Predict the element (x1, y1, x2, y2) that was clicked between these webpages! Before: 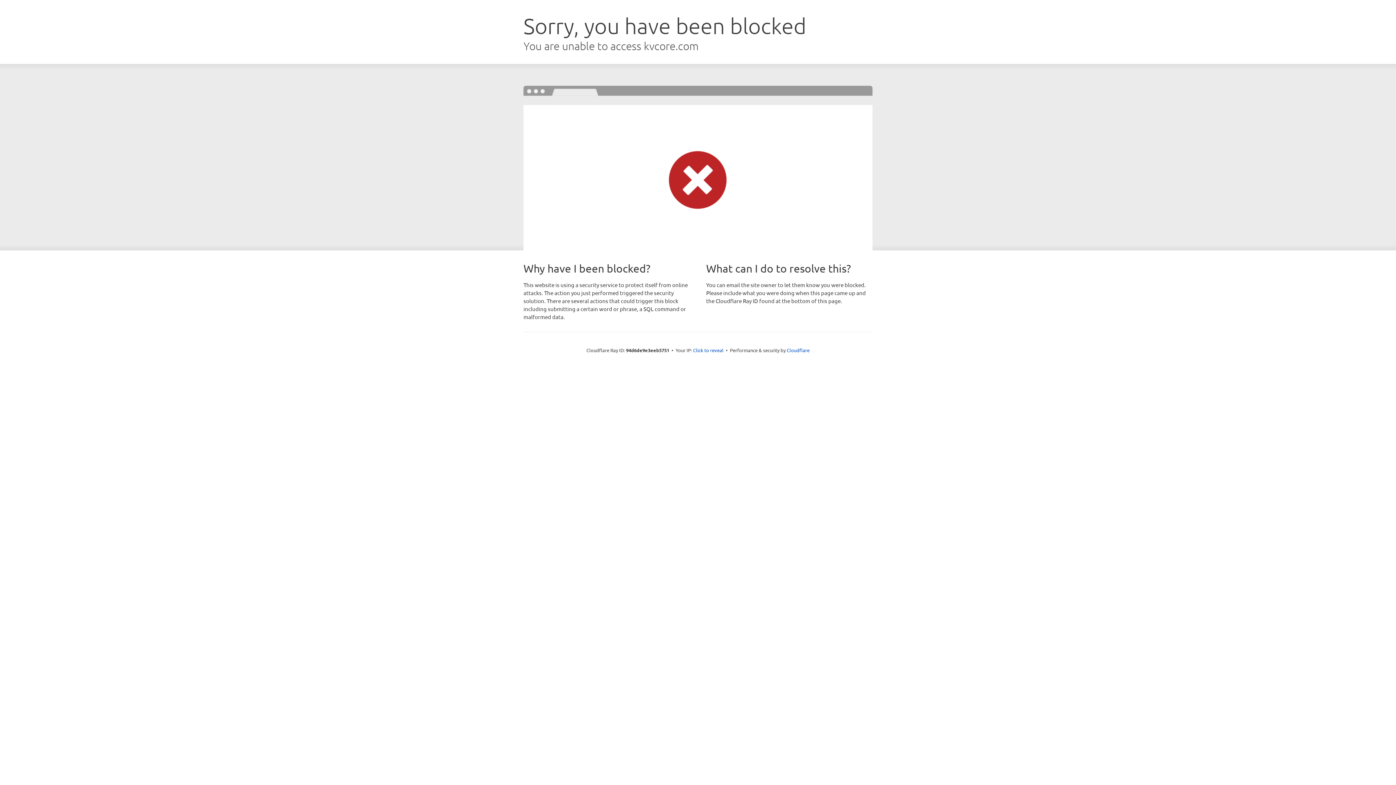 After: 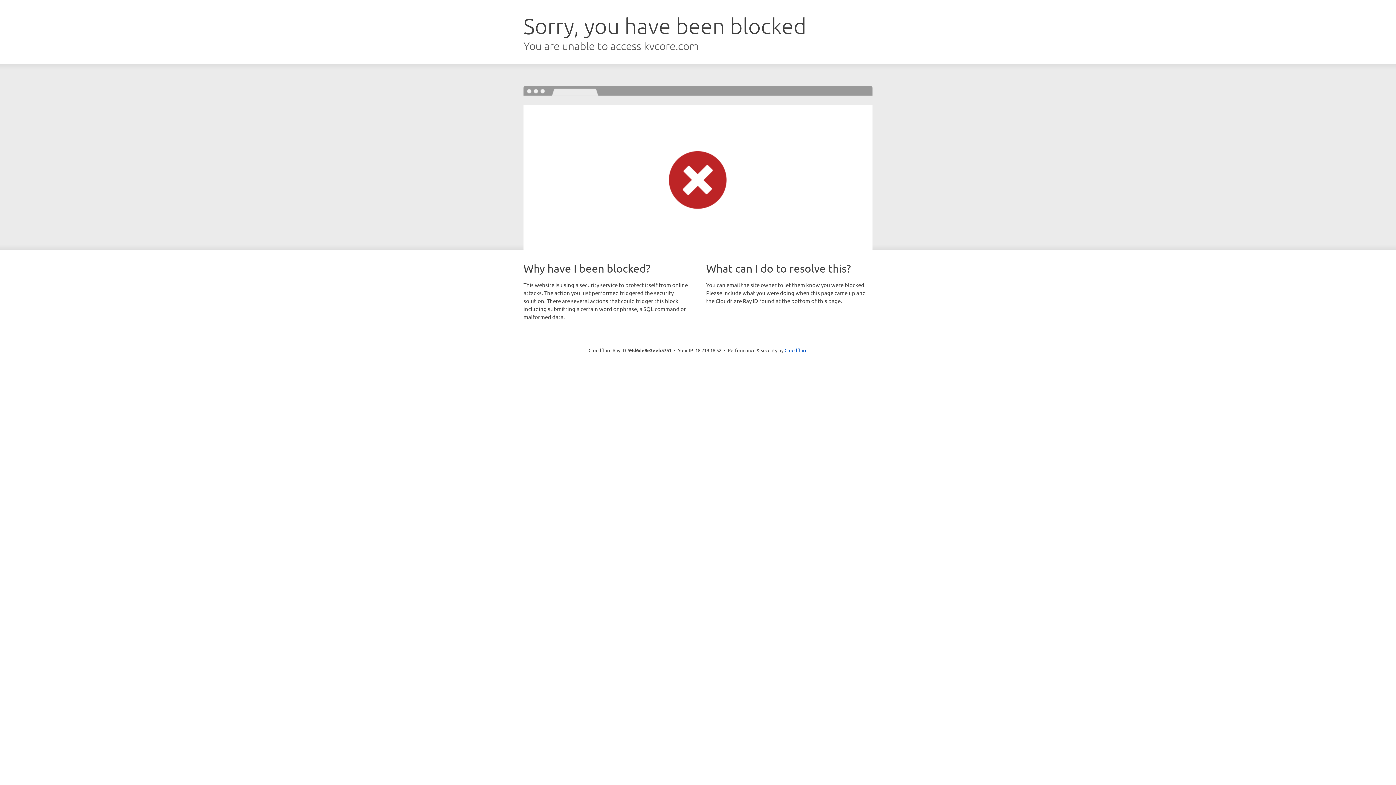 Action: bbox: (693, 346, 723, 353) label: Click to reveal